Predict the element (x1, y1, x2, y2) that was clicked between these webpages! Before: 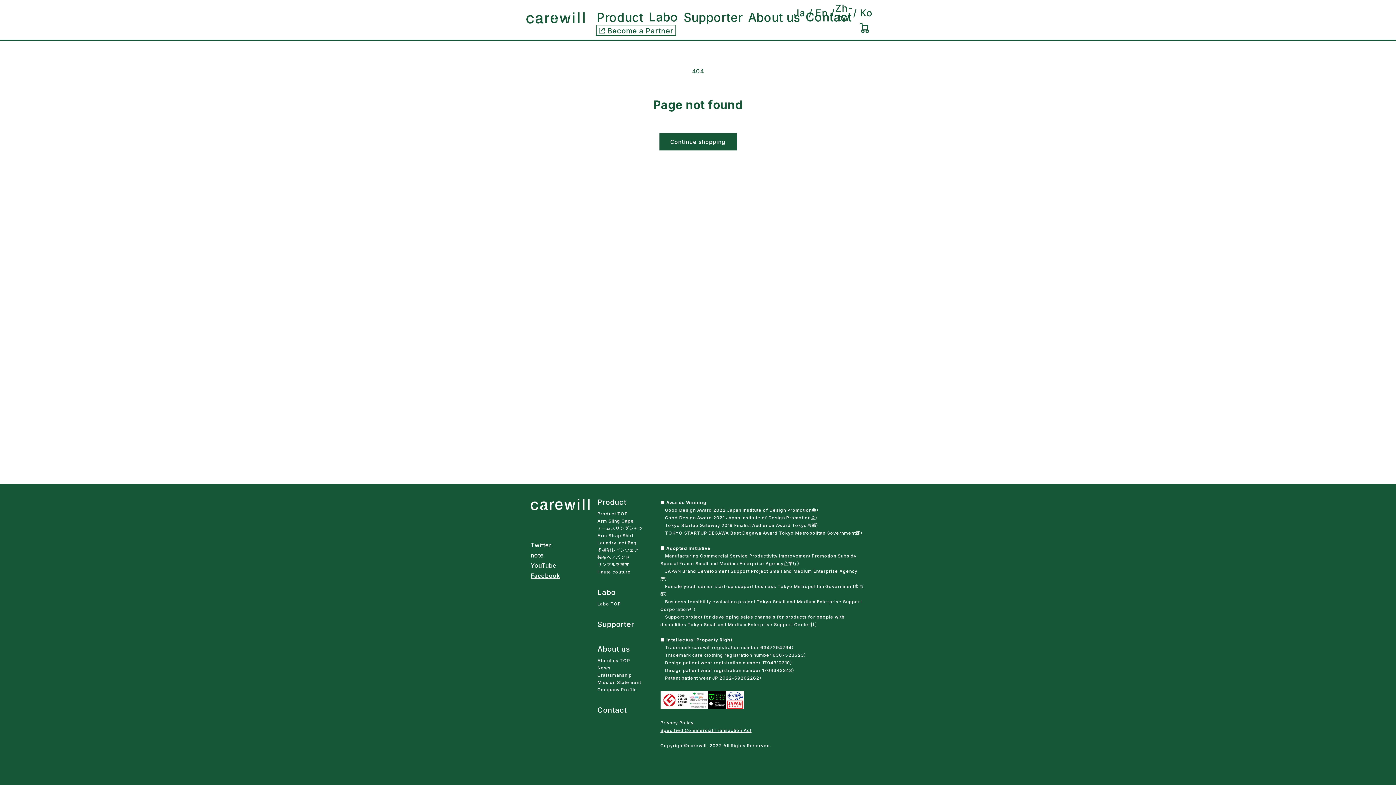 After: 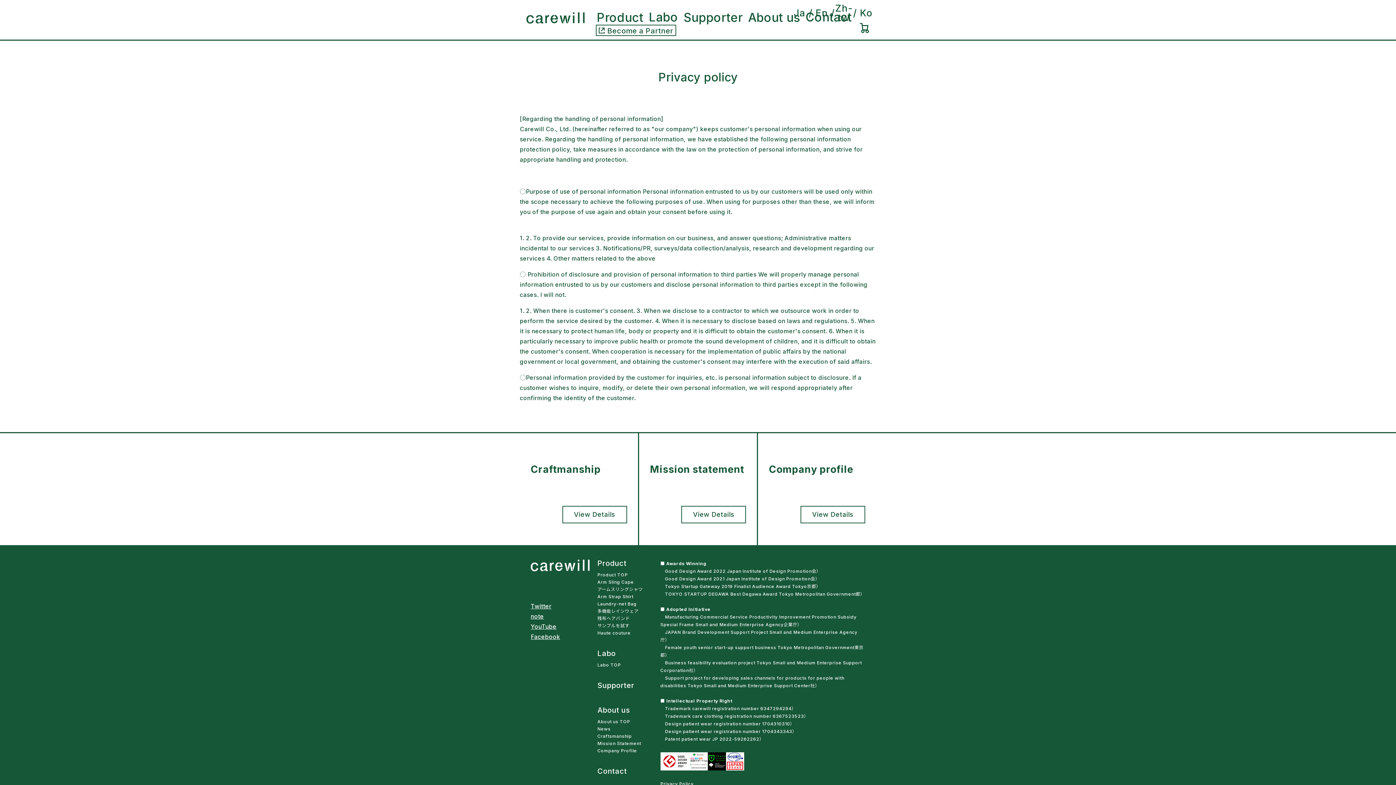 Action: label: Privacy Policy bbox: (660, 720, 693, 725)